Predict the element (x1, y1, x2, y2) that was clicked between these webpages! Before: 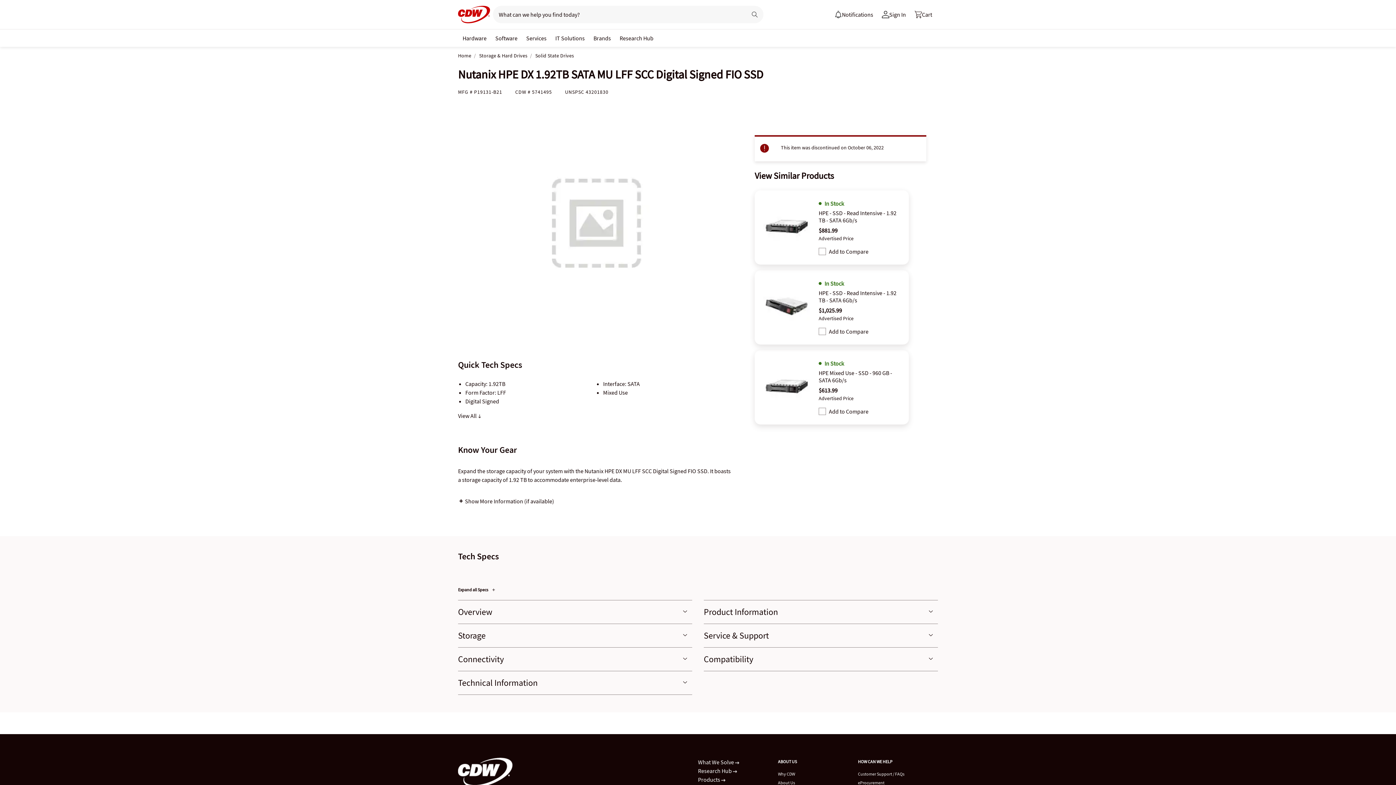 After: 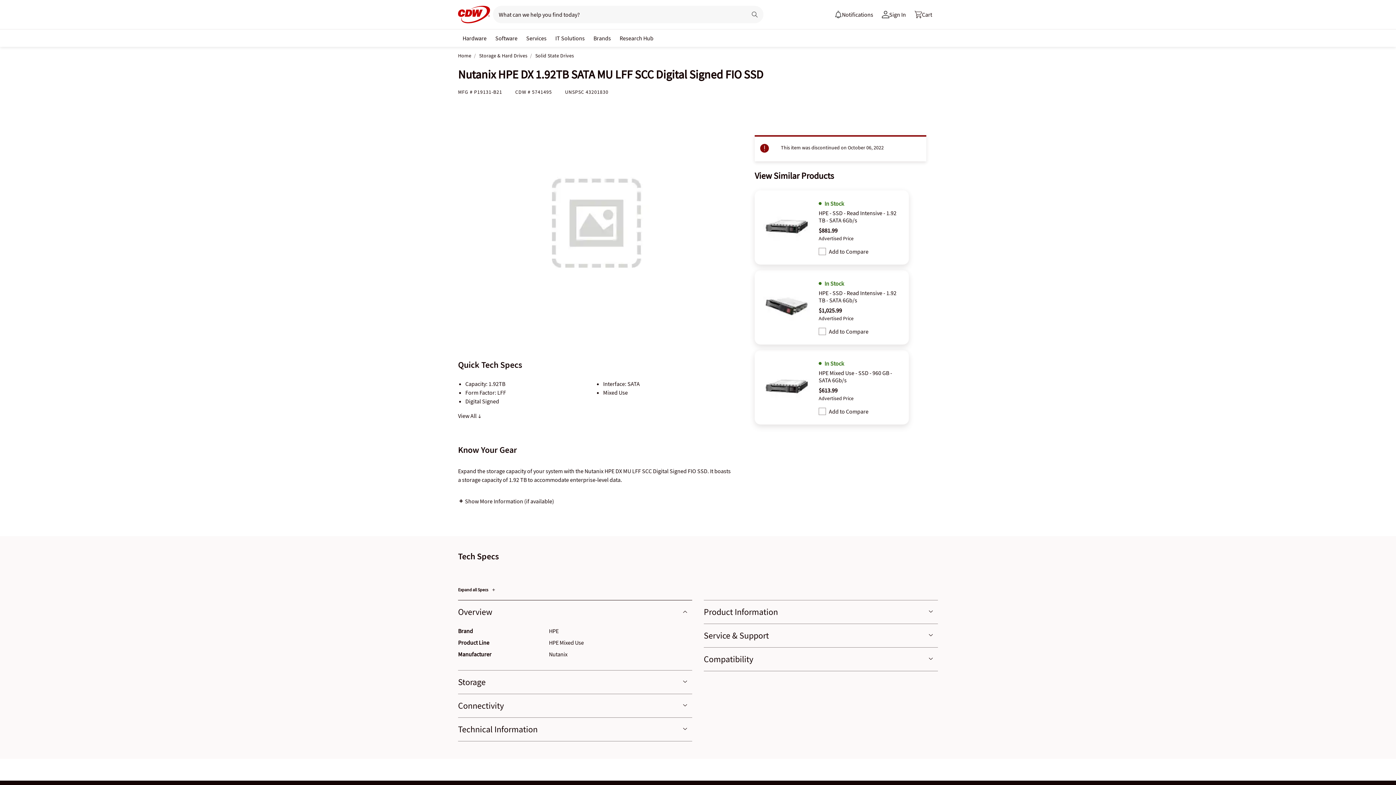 Action: bbox: (458, 600, 692, 623) label: Overview